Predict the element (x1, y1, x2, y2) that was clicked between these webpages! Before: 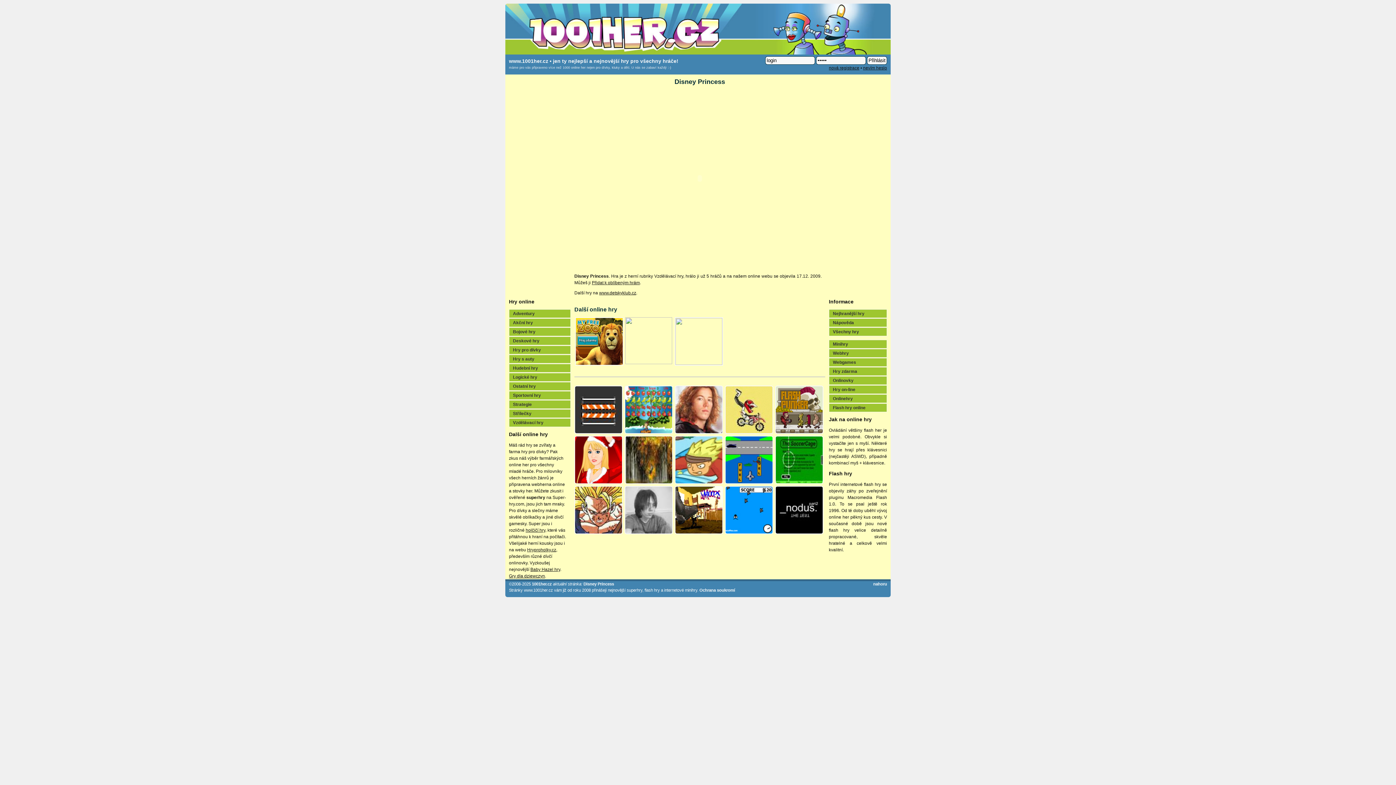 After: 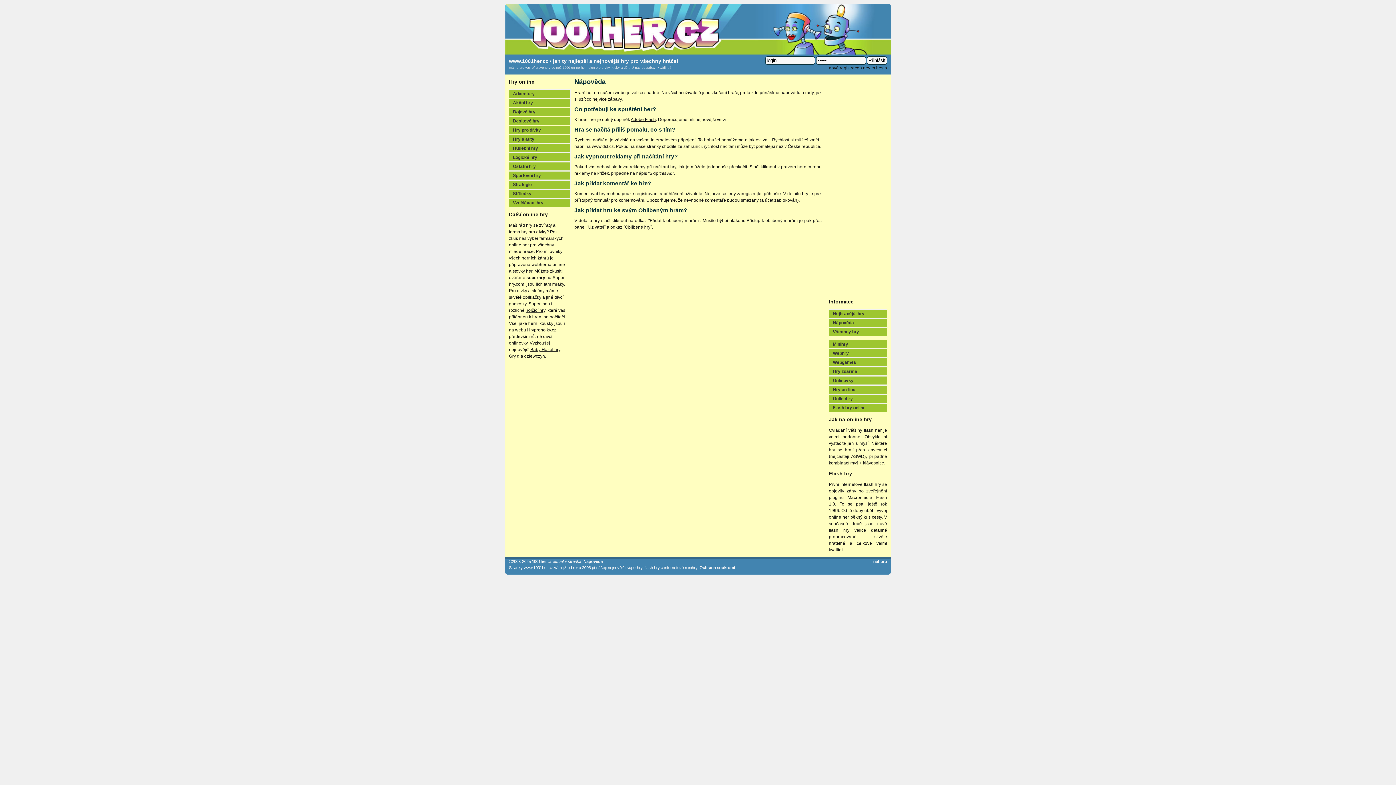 Action: label: Nápověda bbox: (829, 318, 886, 326)